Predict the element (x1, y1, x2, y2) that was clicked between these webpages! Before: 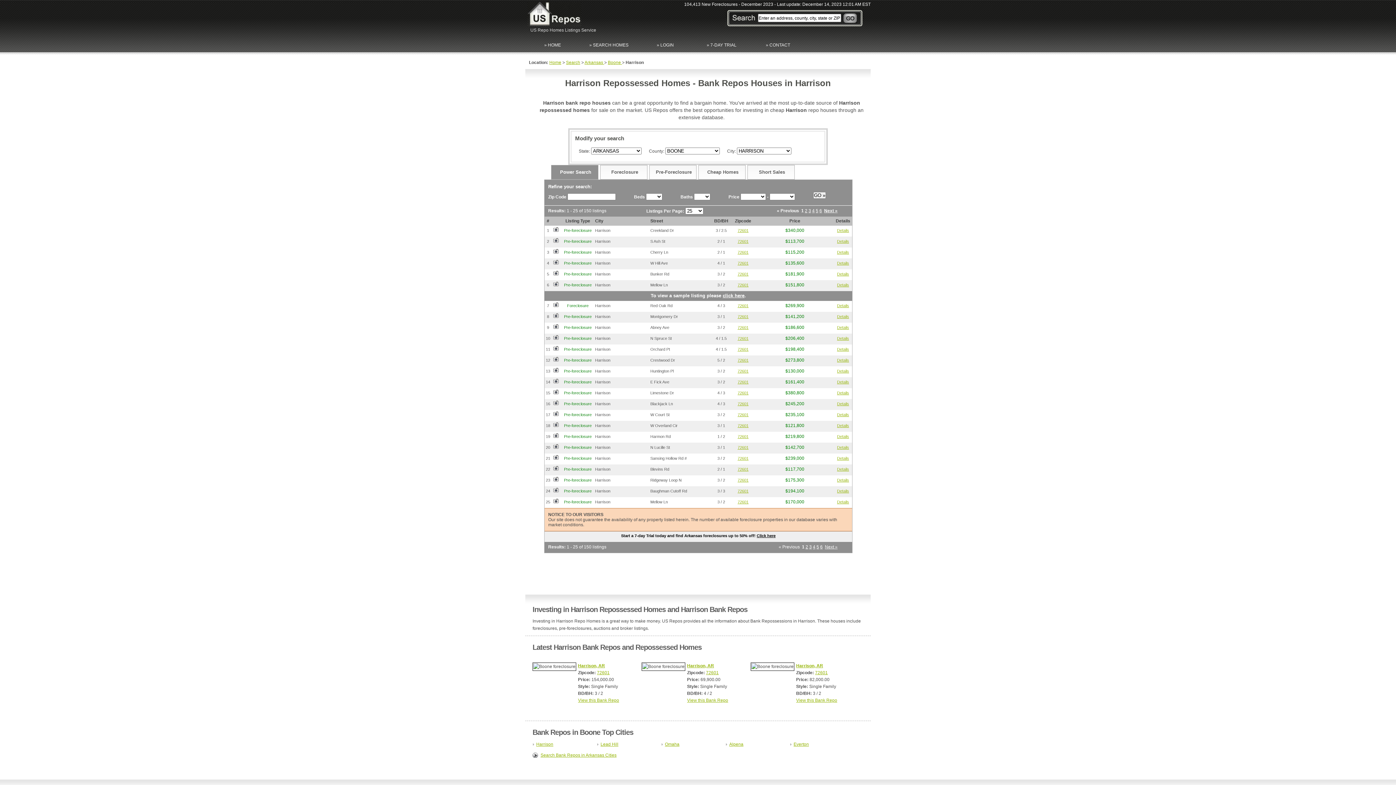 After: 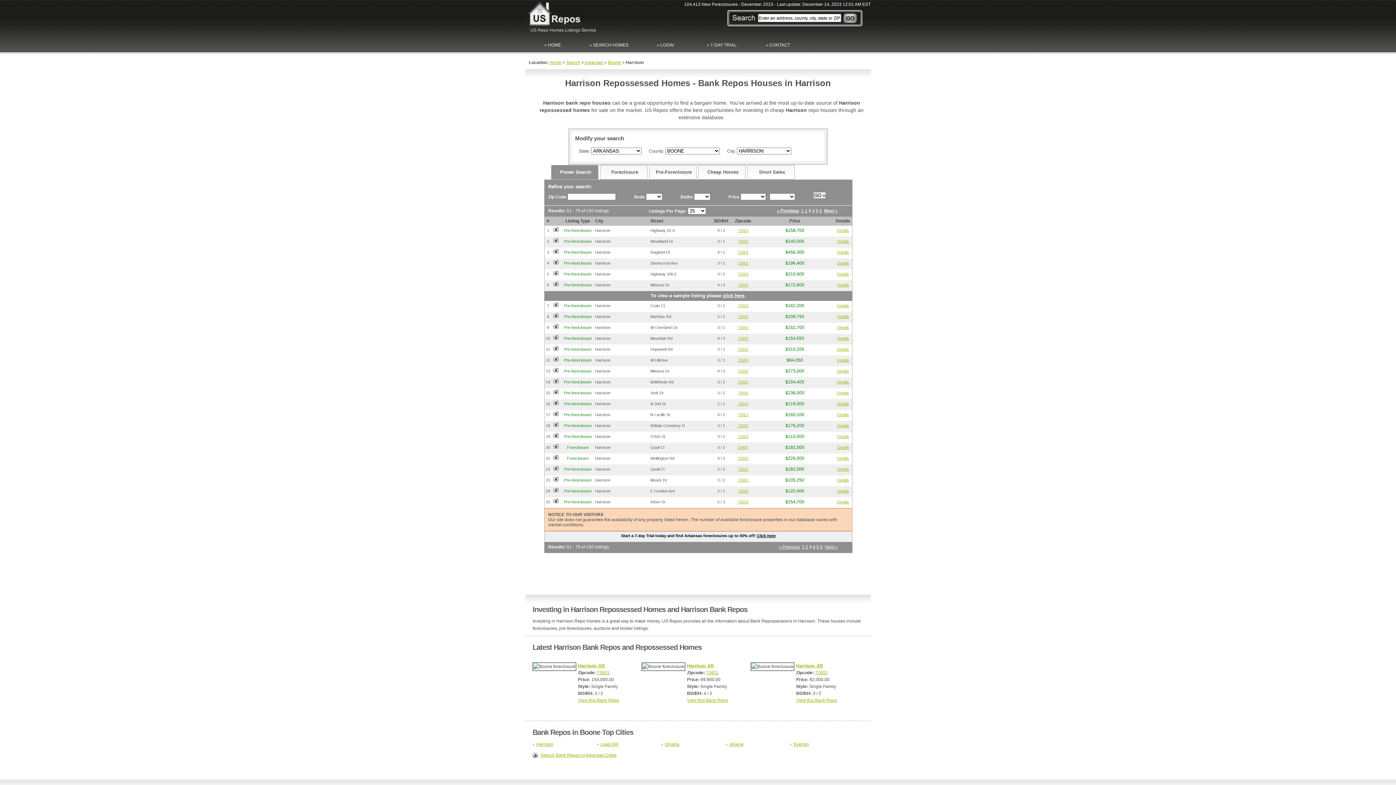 Action: bbox: (809, 544, 812, 549) label: 3